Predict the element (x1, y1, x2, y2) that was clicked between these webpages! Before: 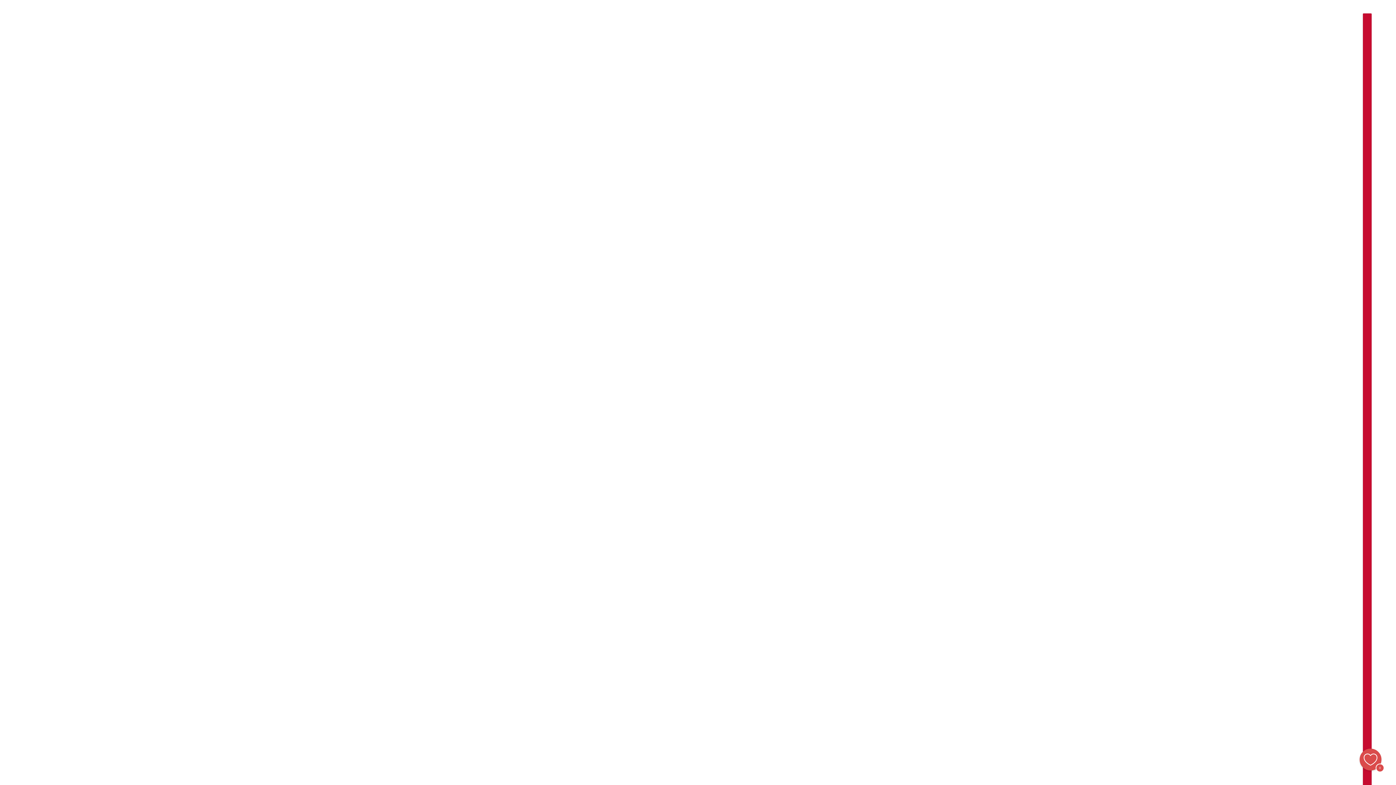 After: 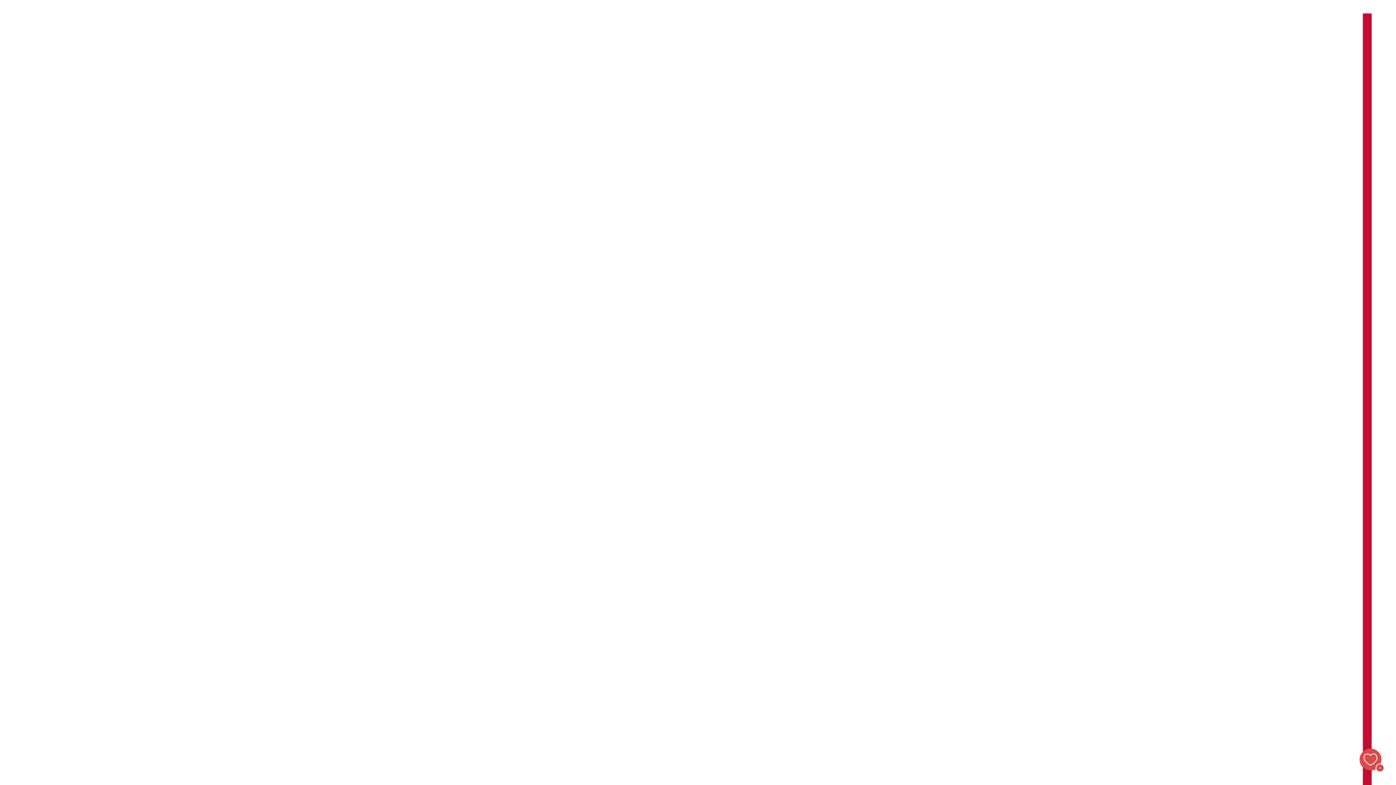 Action: bbox: (1360, 749, 1381, 770) label: Wishlist